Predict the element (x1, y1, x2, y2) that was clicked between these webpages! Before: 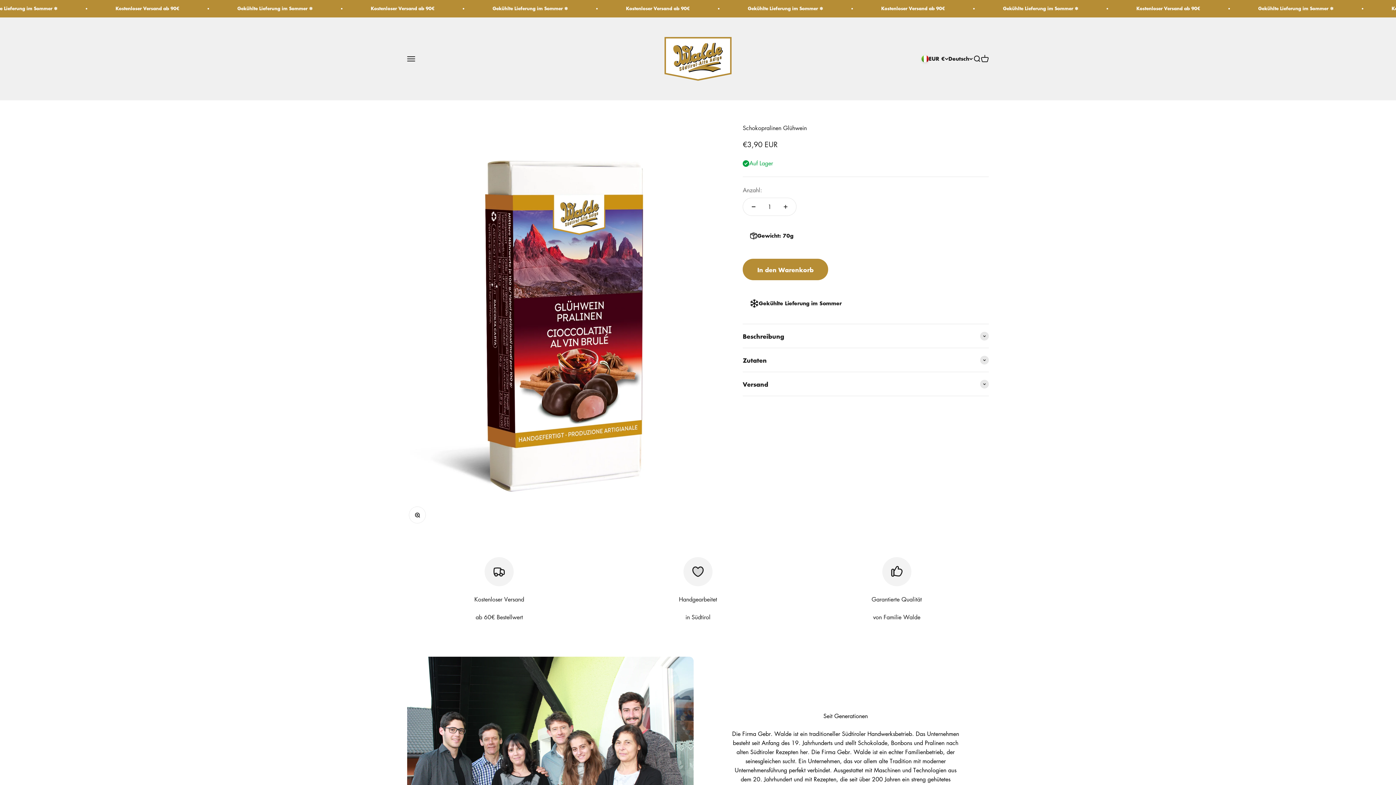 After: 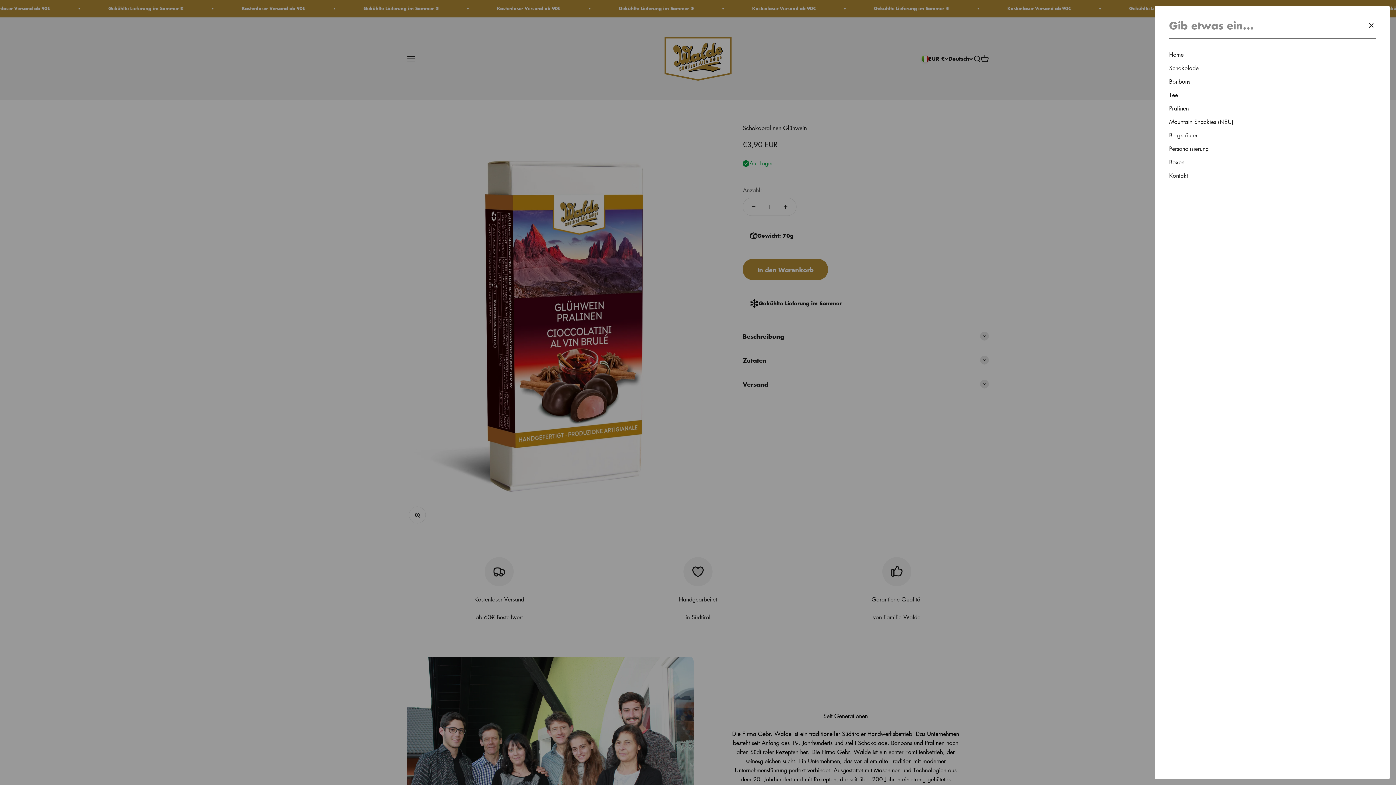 Action: bbox: (973, 54, 981, 62) label: Suche öffnen